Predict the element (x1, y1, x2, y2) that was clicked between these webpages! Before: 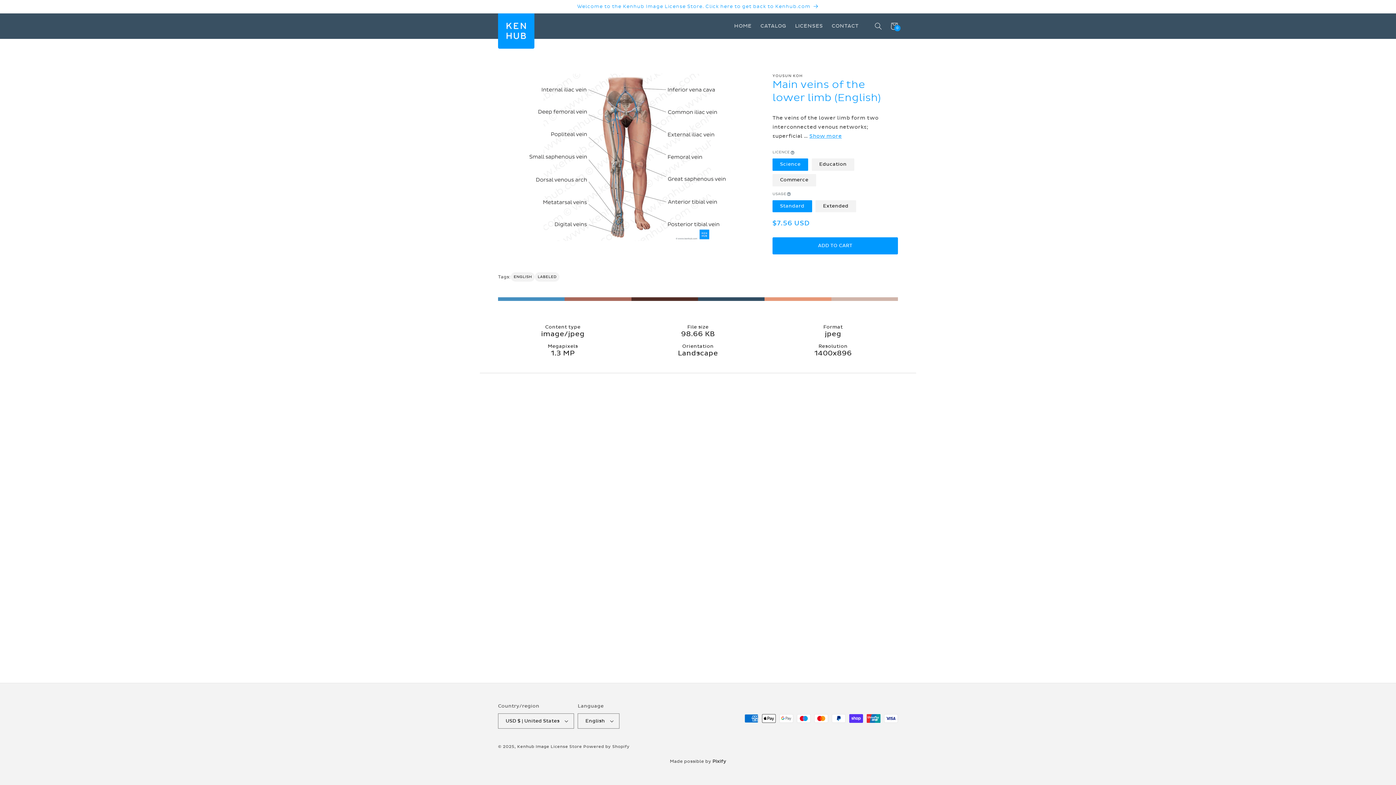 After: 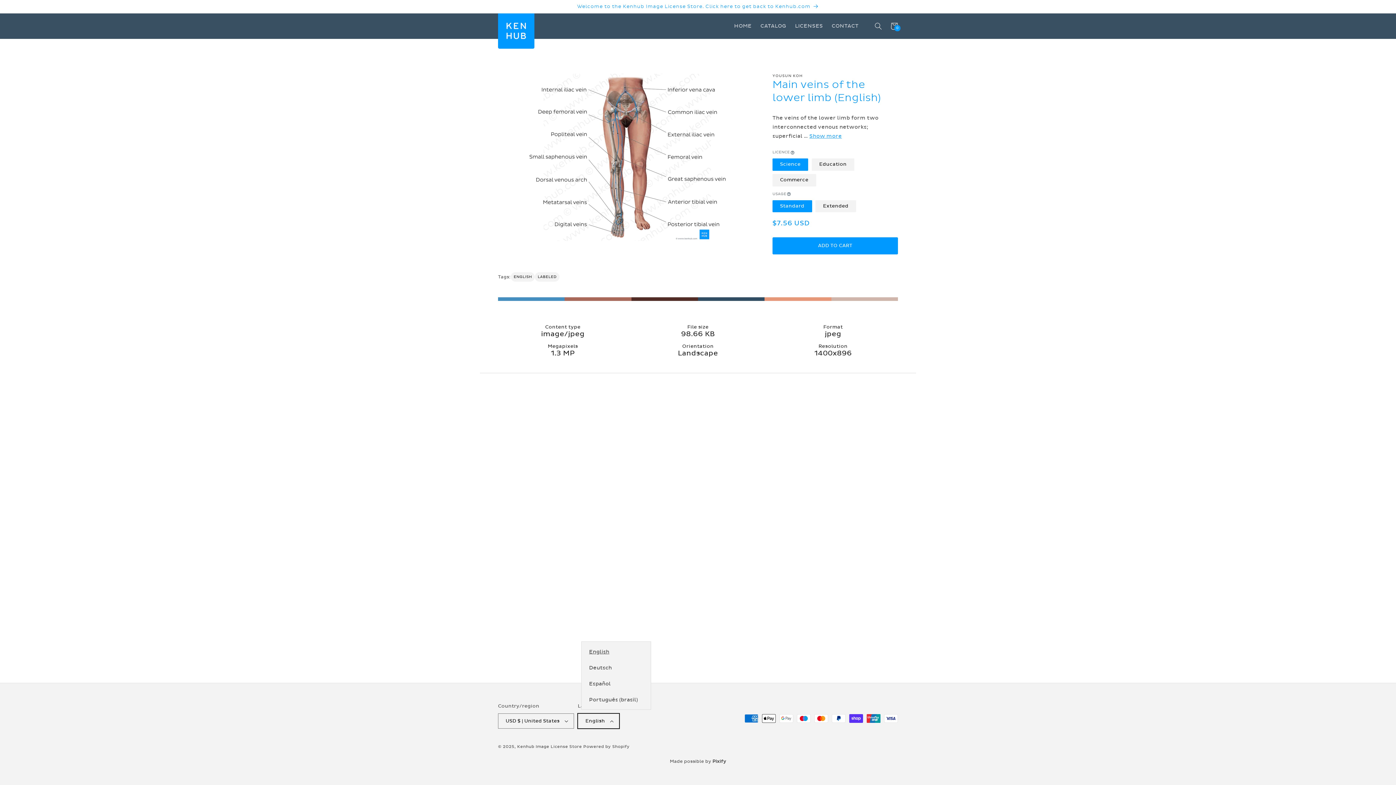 Action: bbox: (577, 713, 619, 729) label: English